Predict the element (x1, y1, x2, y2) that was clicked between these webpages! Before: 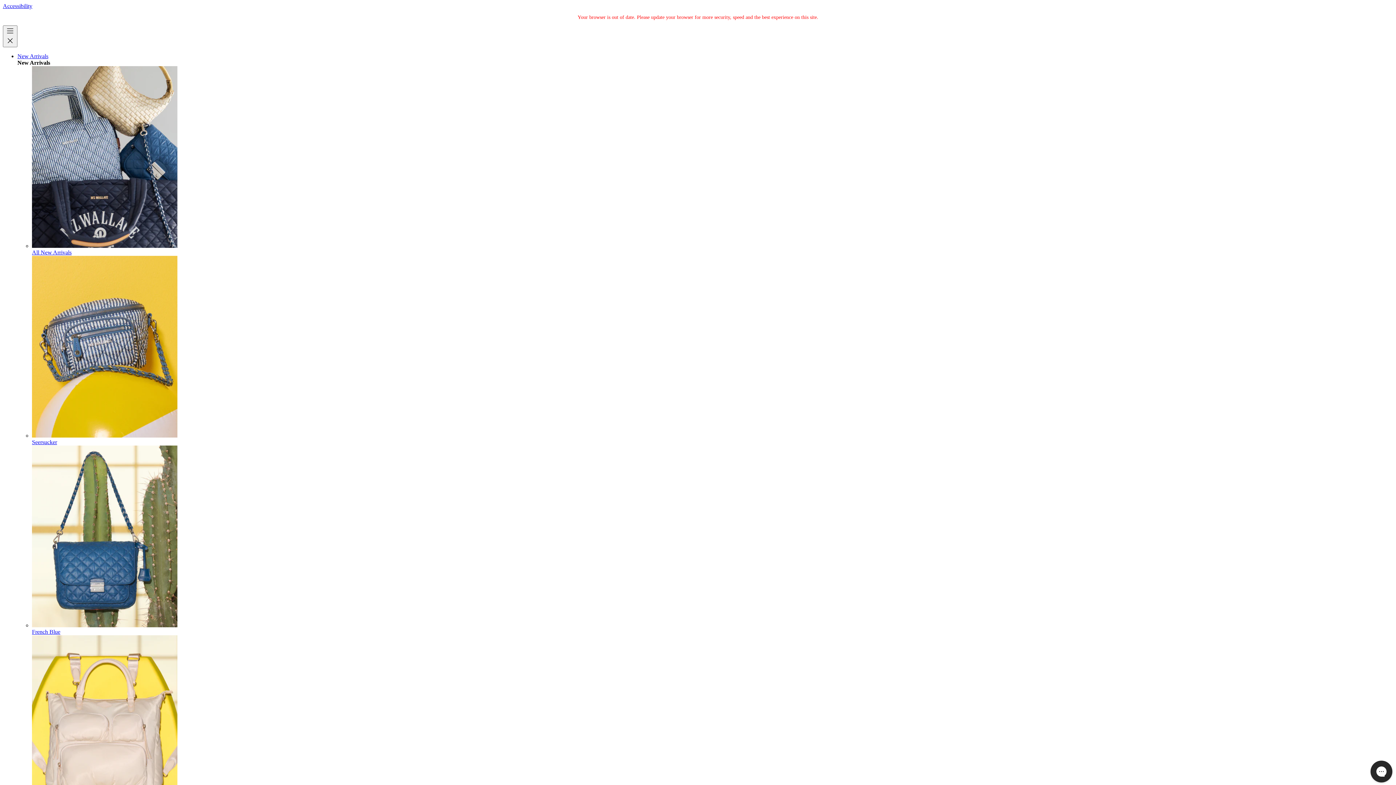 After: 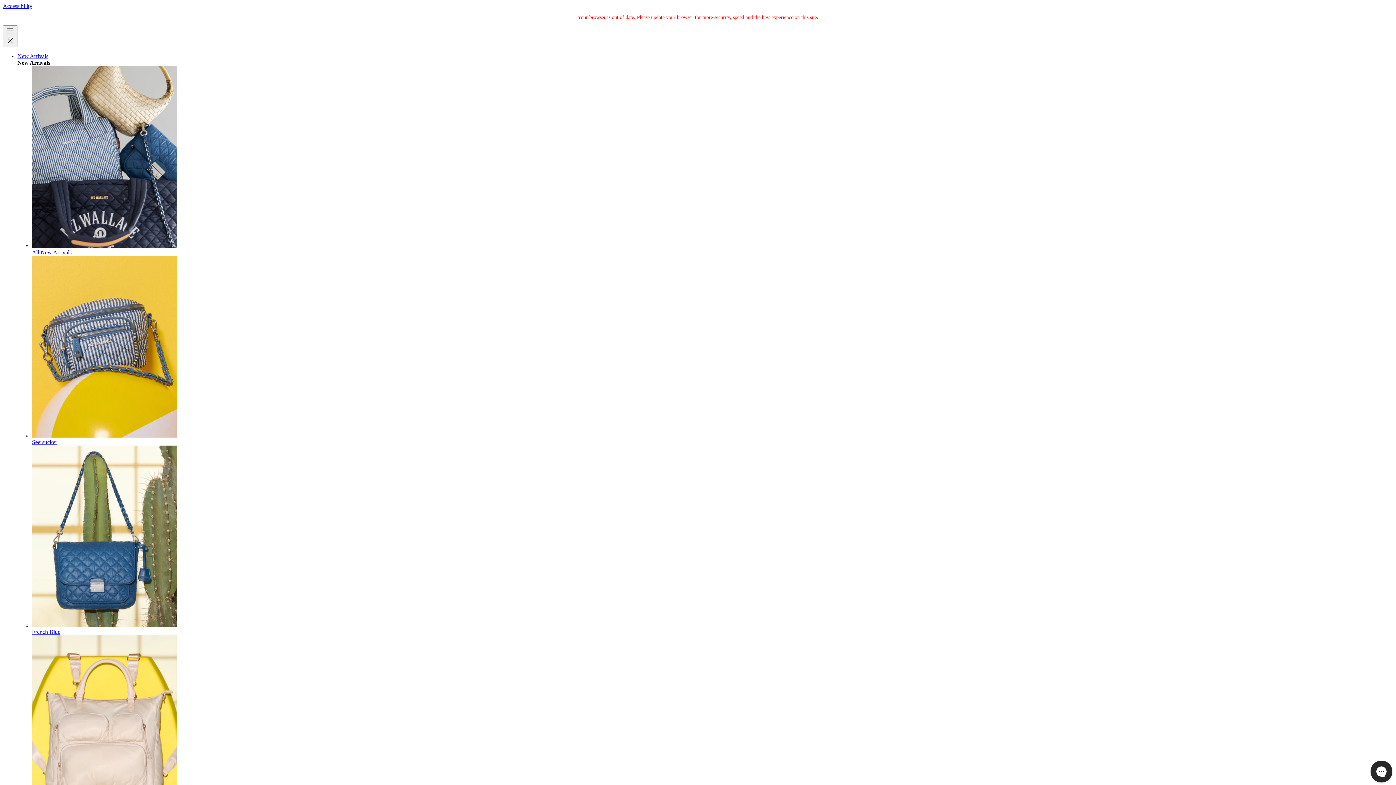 Action: label: Seersucker bbox: (32, 432, 1393, 445)